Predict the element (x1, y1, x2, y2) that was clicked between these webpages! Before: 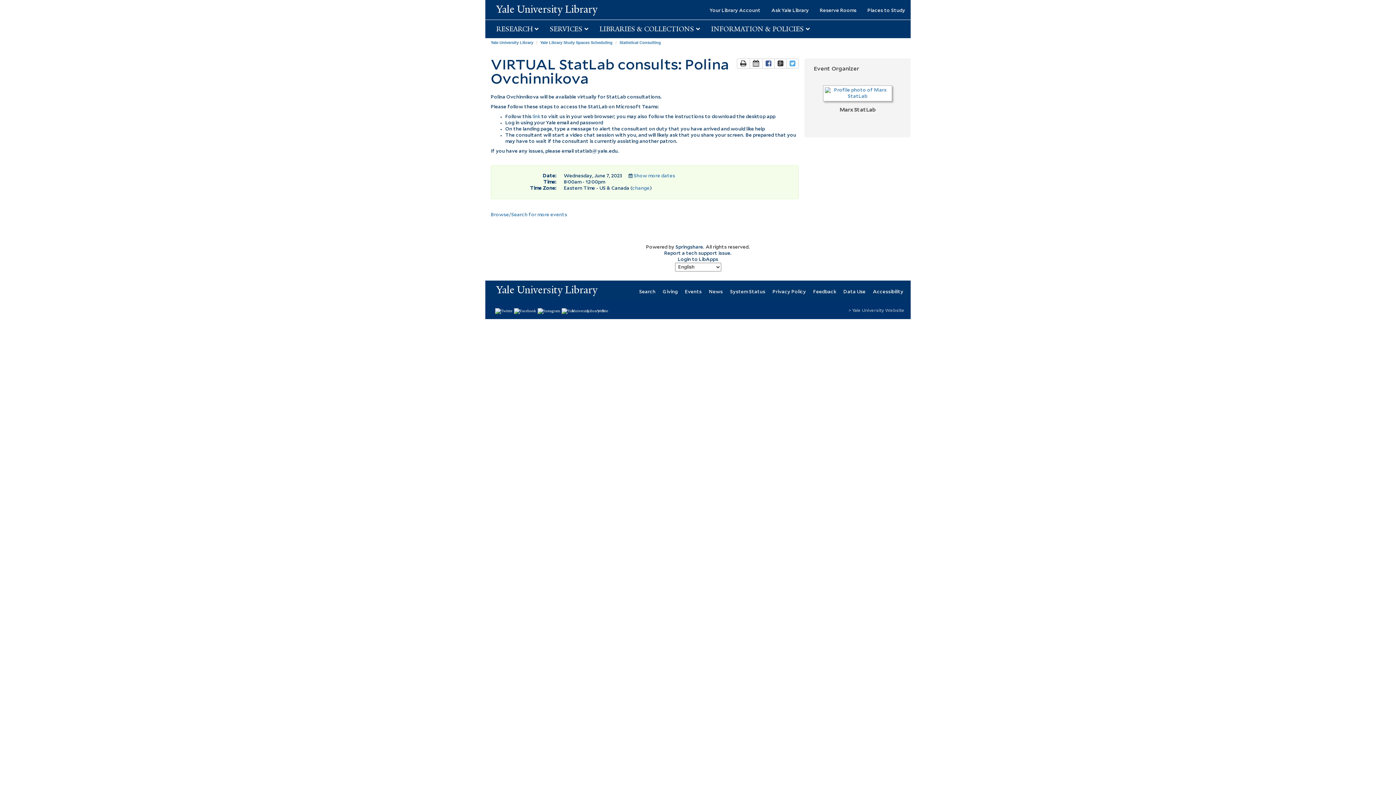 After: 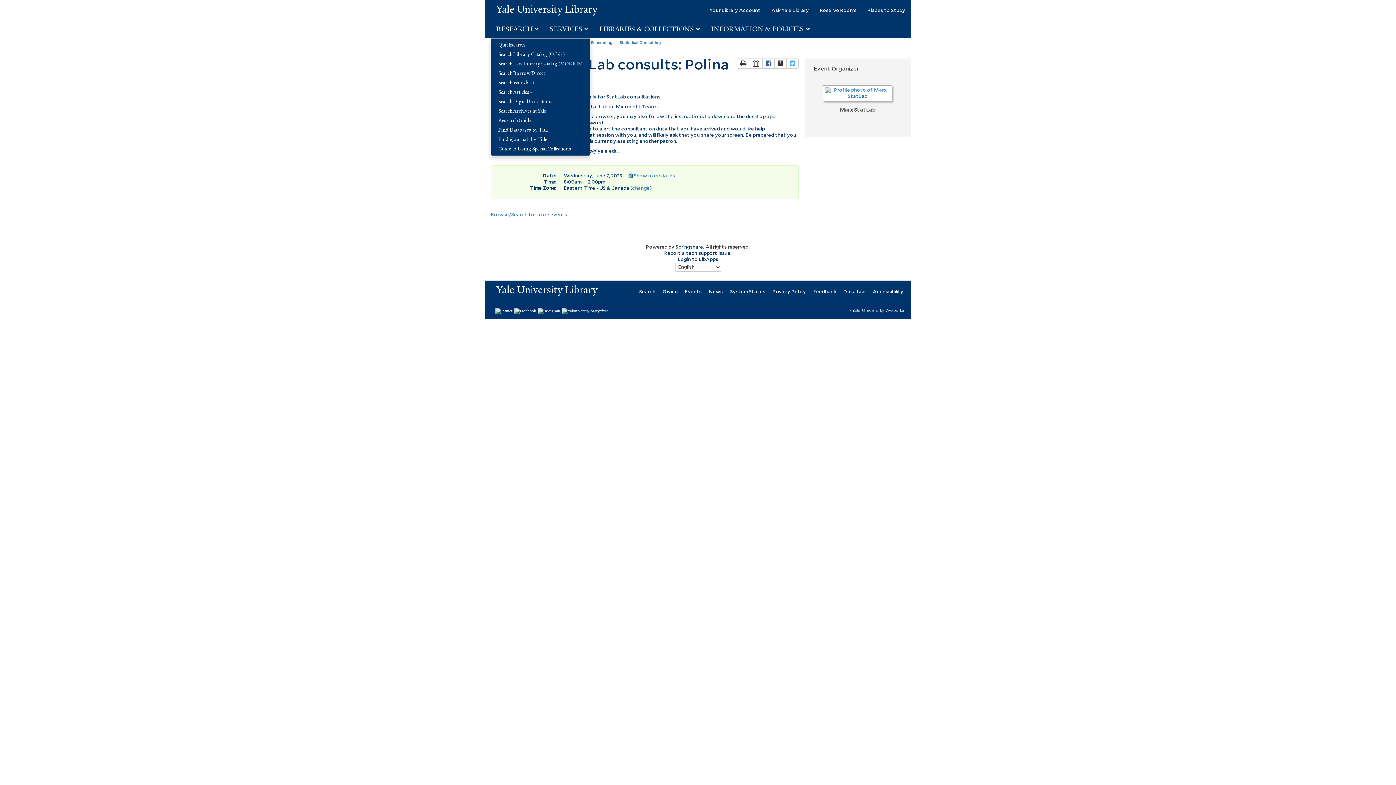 Action: bbox: (490, 20, 544, 38) label: RESEARCH 